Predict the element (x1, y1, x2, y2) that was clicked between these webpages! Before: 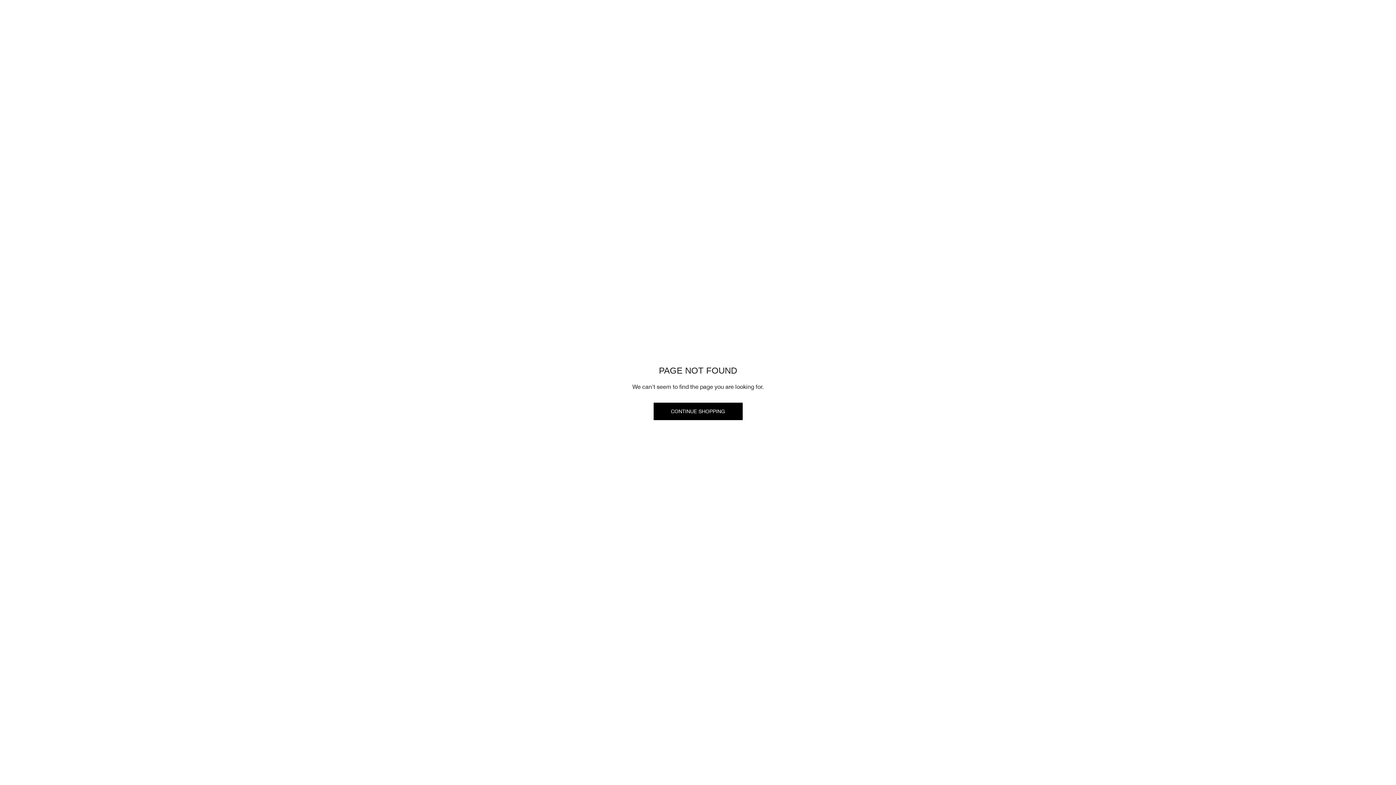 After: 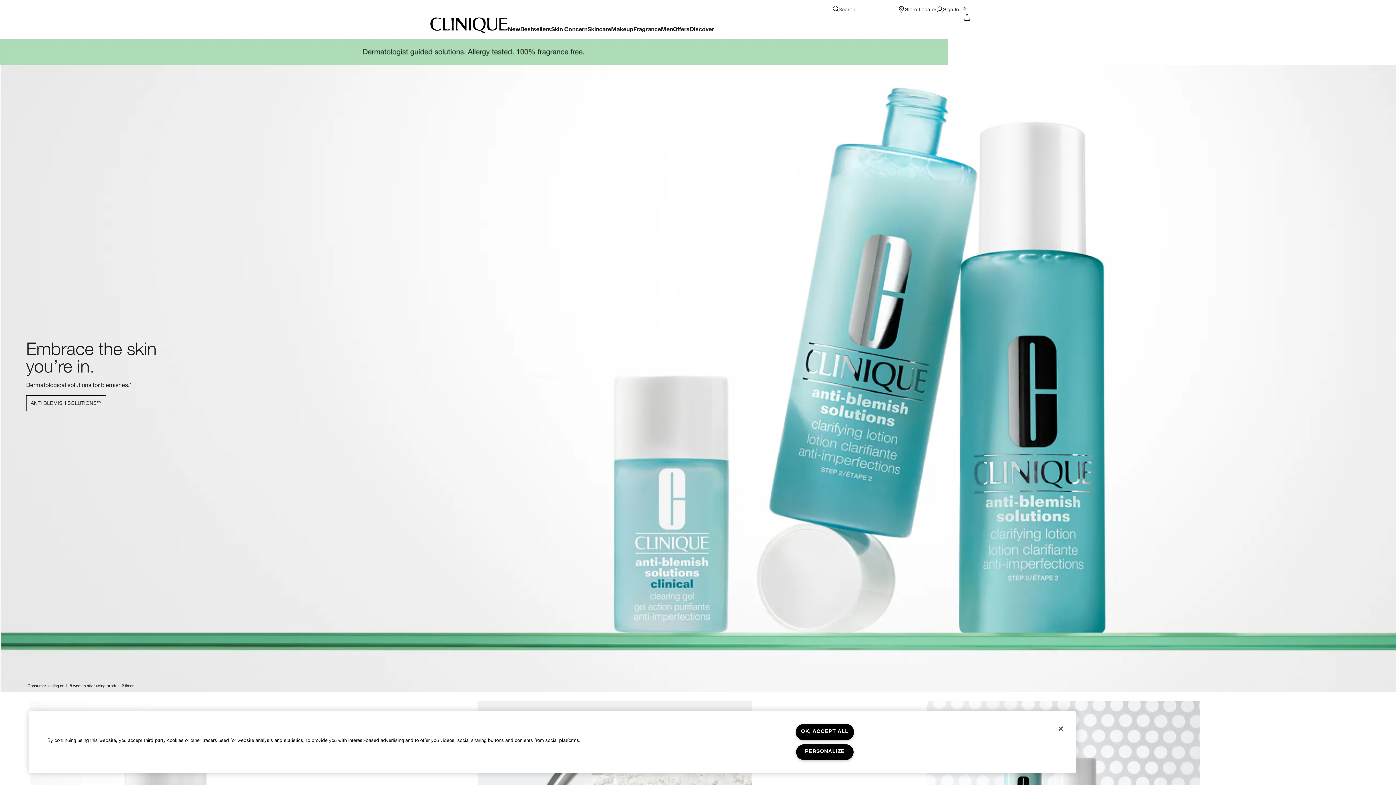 Action: bbox: (653, 402, 742, 420) label: CONTINUE SHOPPING